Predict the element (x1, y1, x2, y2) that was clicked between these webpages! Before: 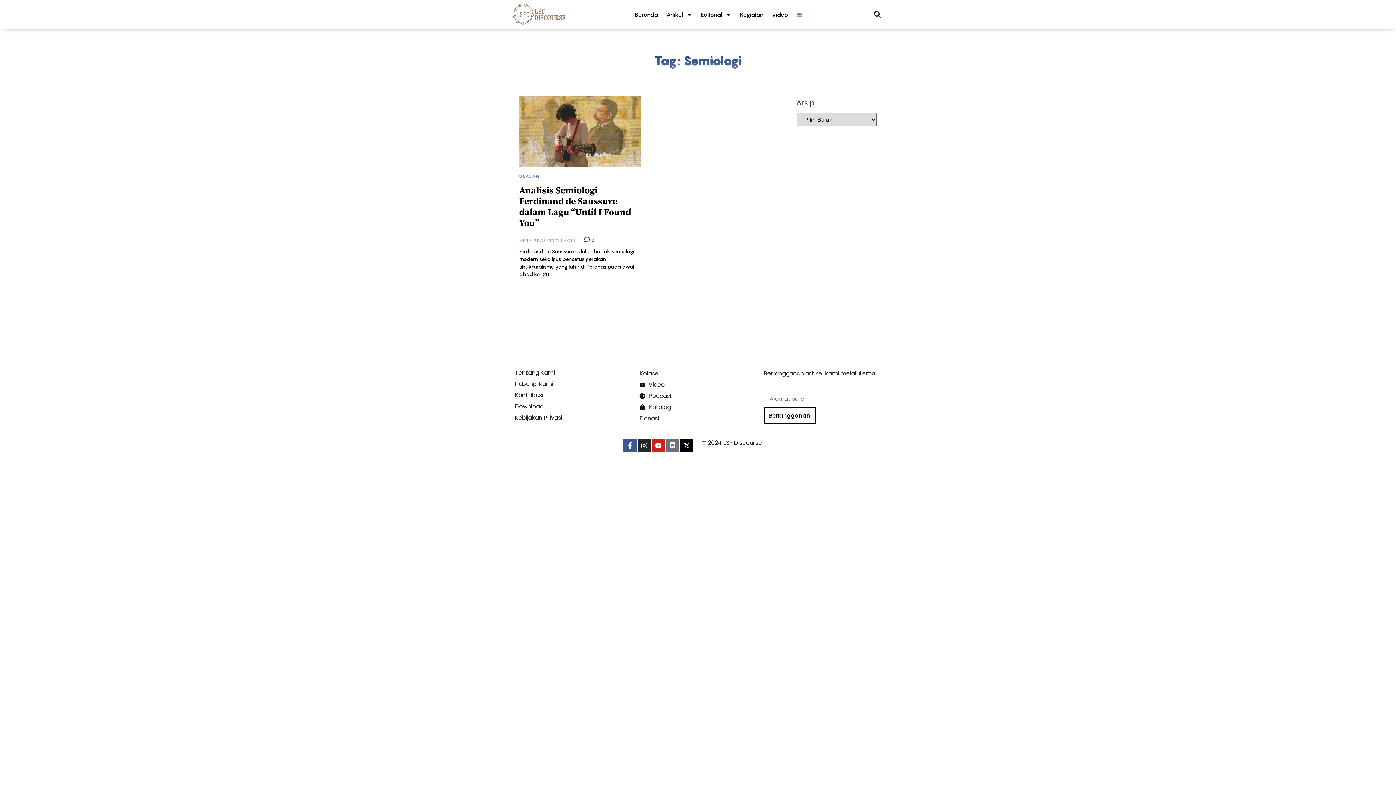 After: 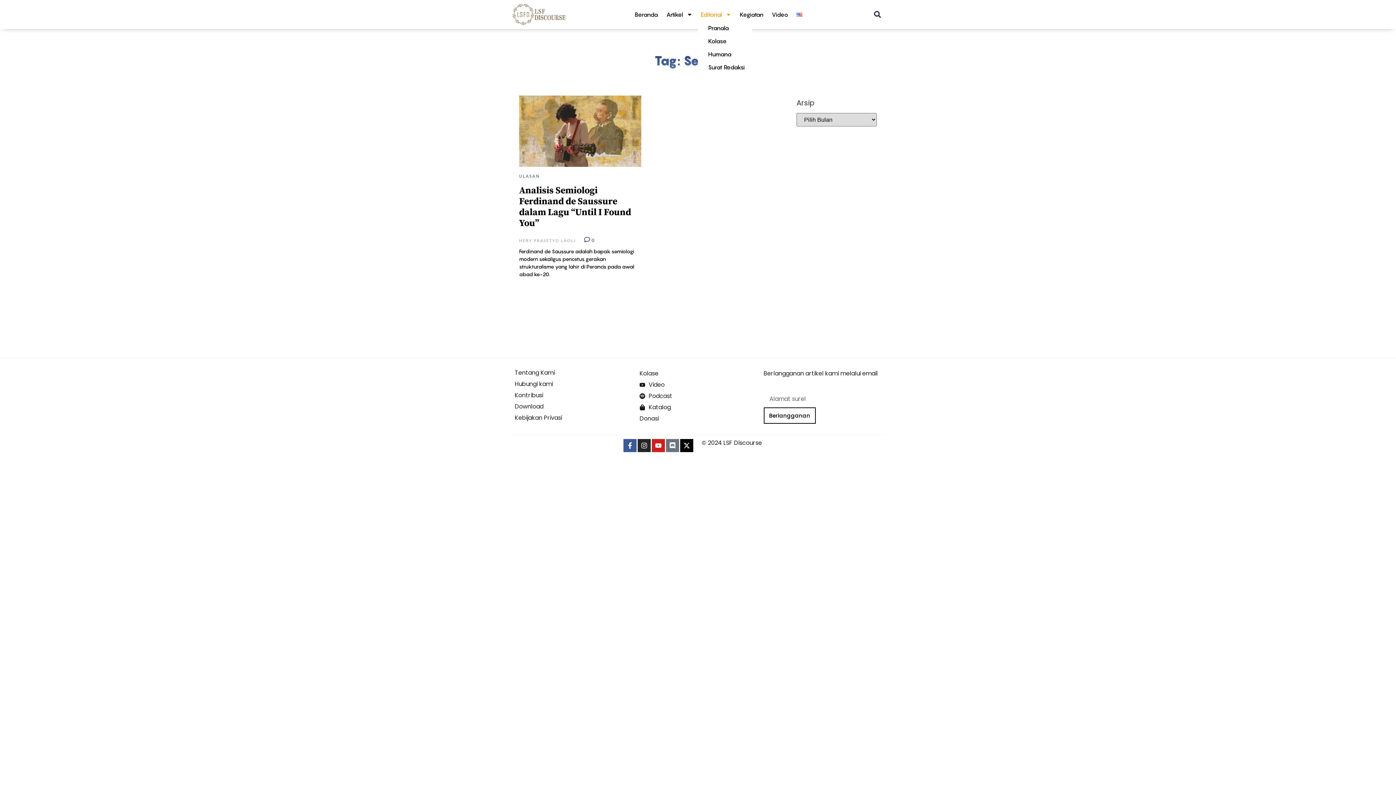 Action: bbox: (698, 7, 734, 21) label: Editorial